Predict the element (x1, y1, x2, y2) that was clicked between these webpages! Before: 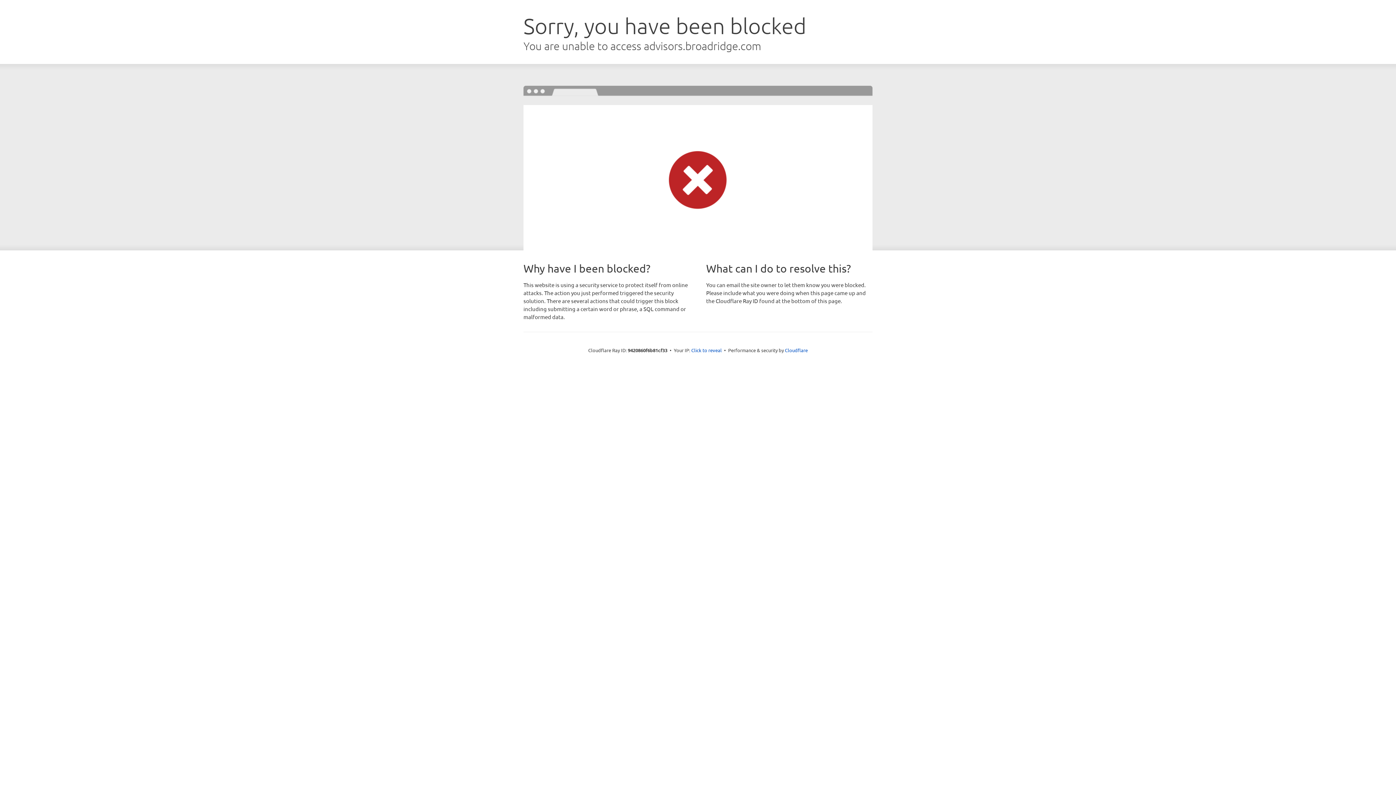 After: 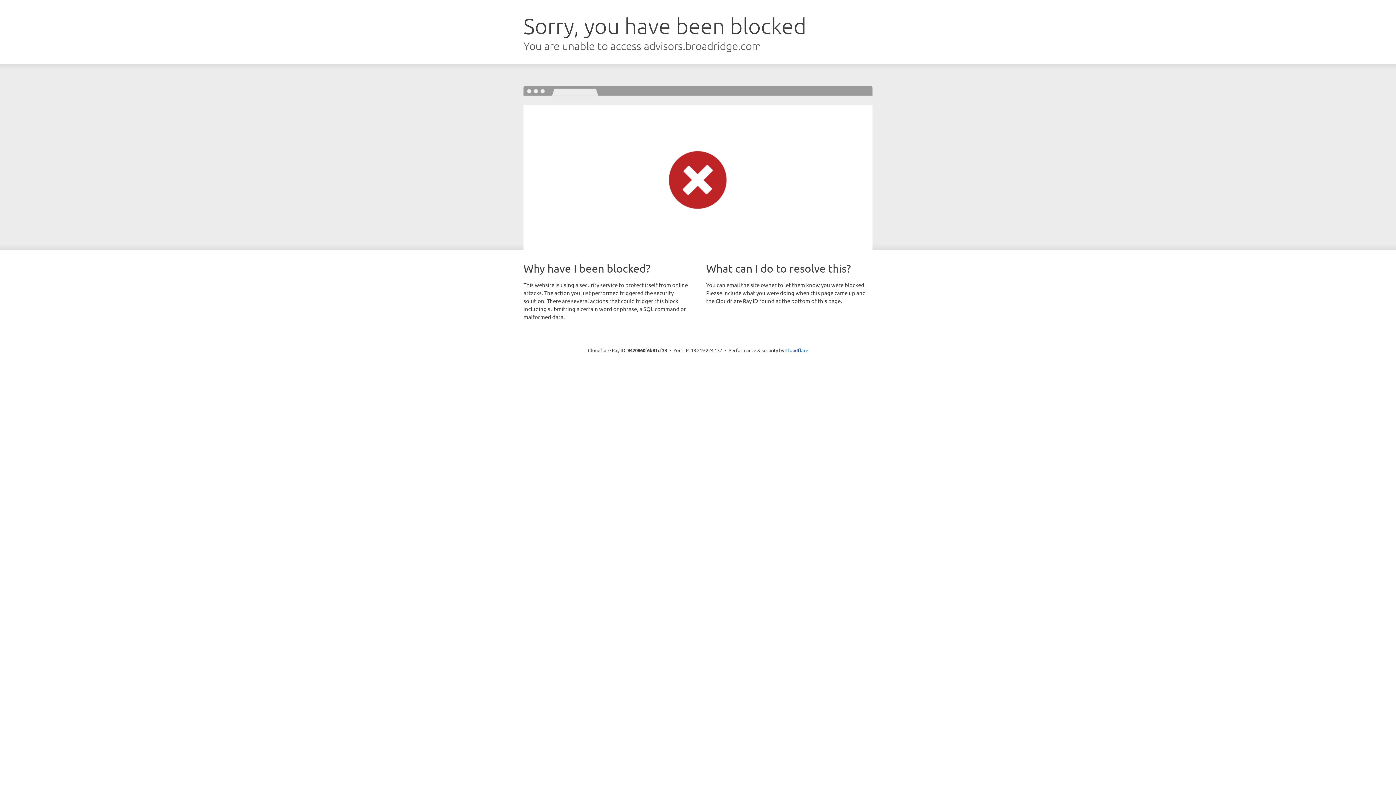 Action: bbox: (691, 346, 722, 353) label: Click to reveal